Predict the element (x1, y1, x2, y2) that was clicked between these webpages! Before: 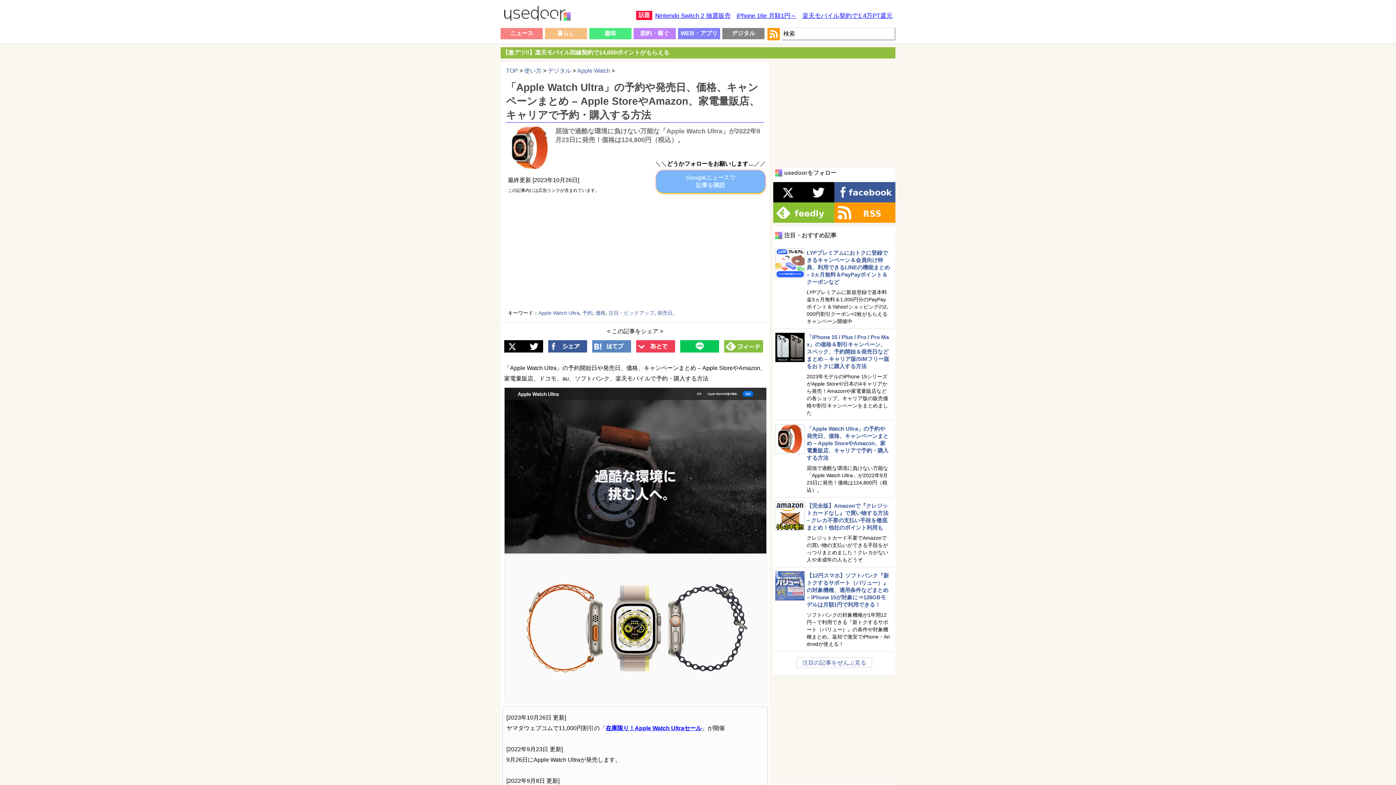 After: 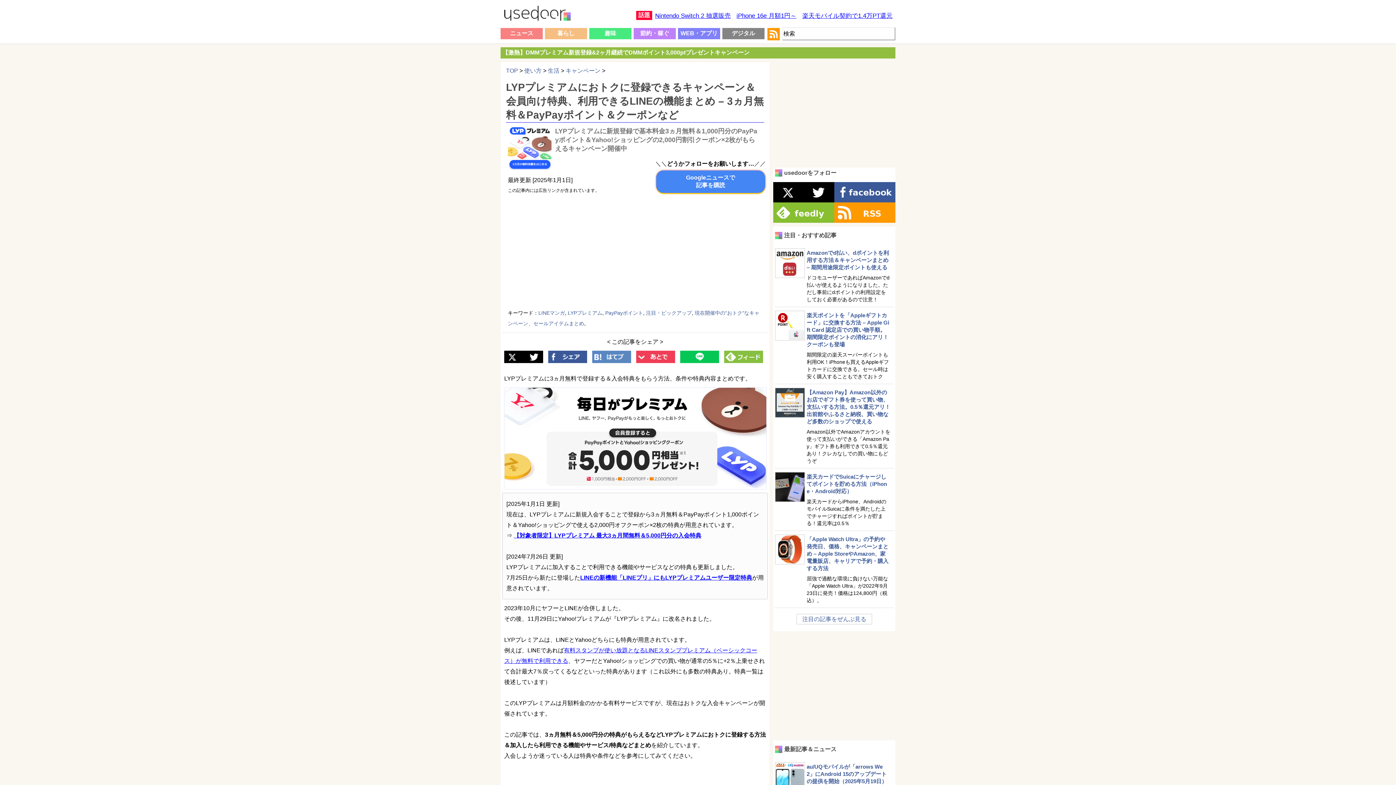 Action: label: LYPプレミアムにおトクに登録できるキャンペーン＆会員向け特典、利用できるLINEの機能まとめ – 3ヵ月無料＆PayPayポイント＆クーポンなど bbox: (806, 249, 890, 285)